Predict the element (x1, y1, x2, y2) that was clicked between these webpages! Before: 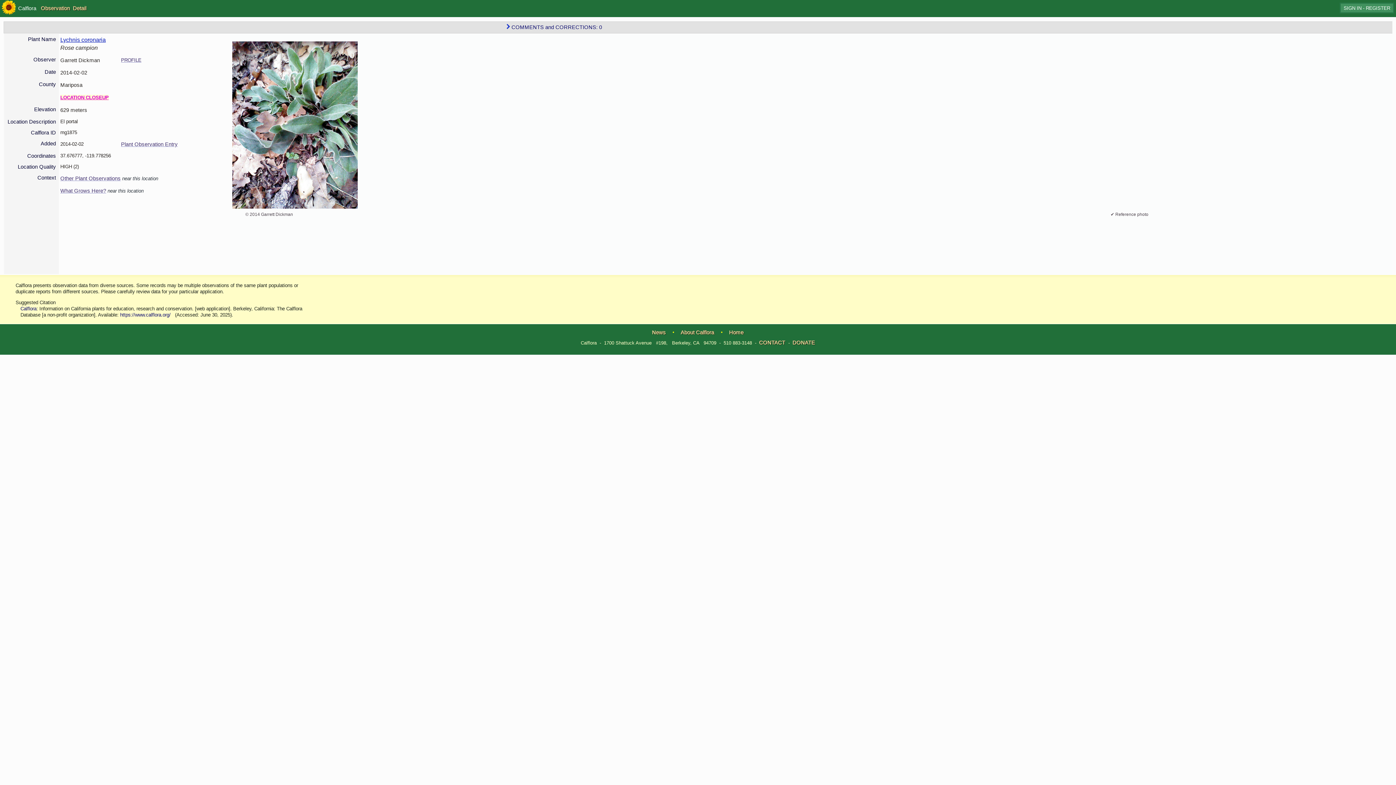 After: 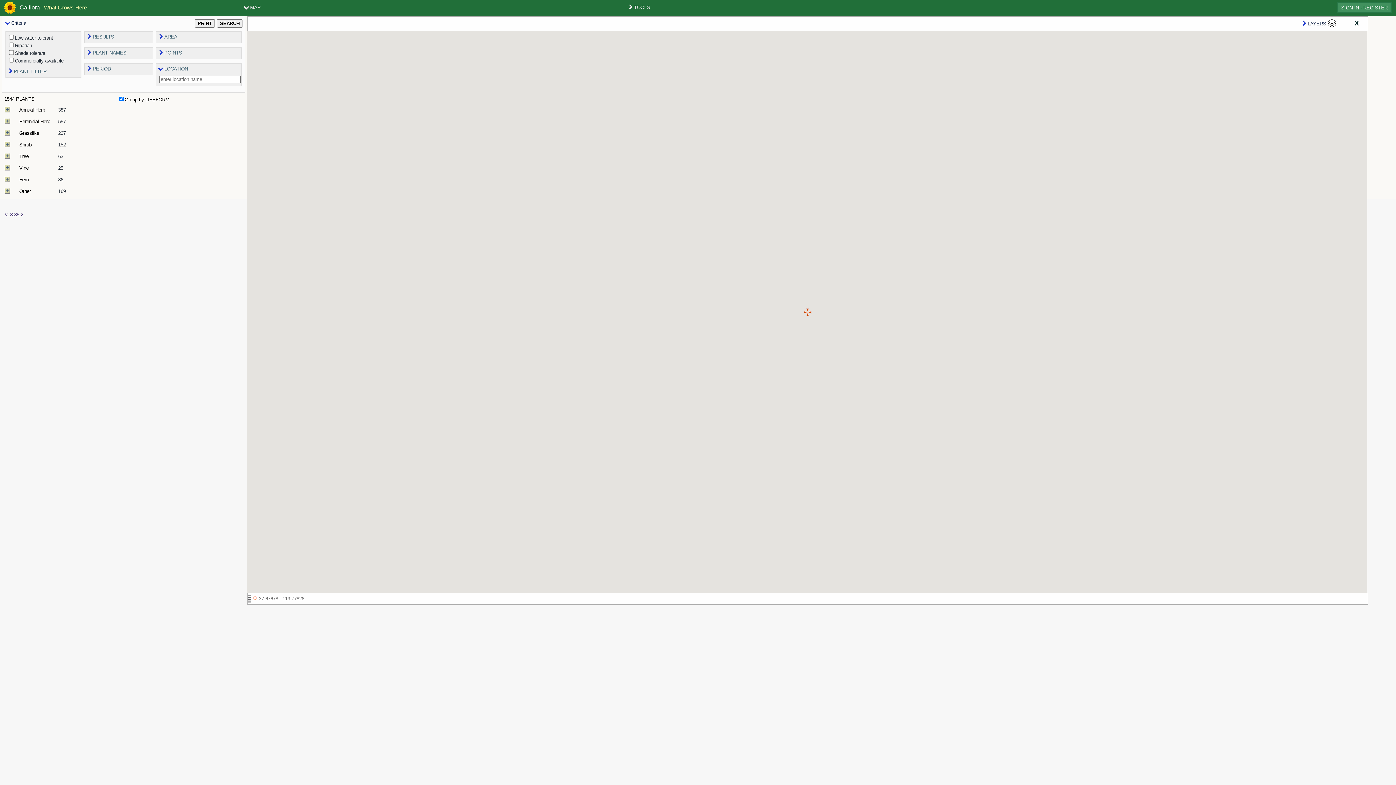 Action: label: What Grows Here? bbox: (60, 188, 106, 193)